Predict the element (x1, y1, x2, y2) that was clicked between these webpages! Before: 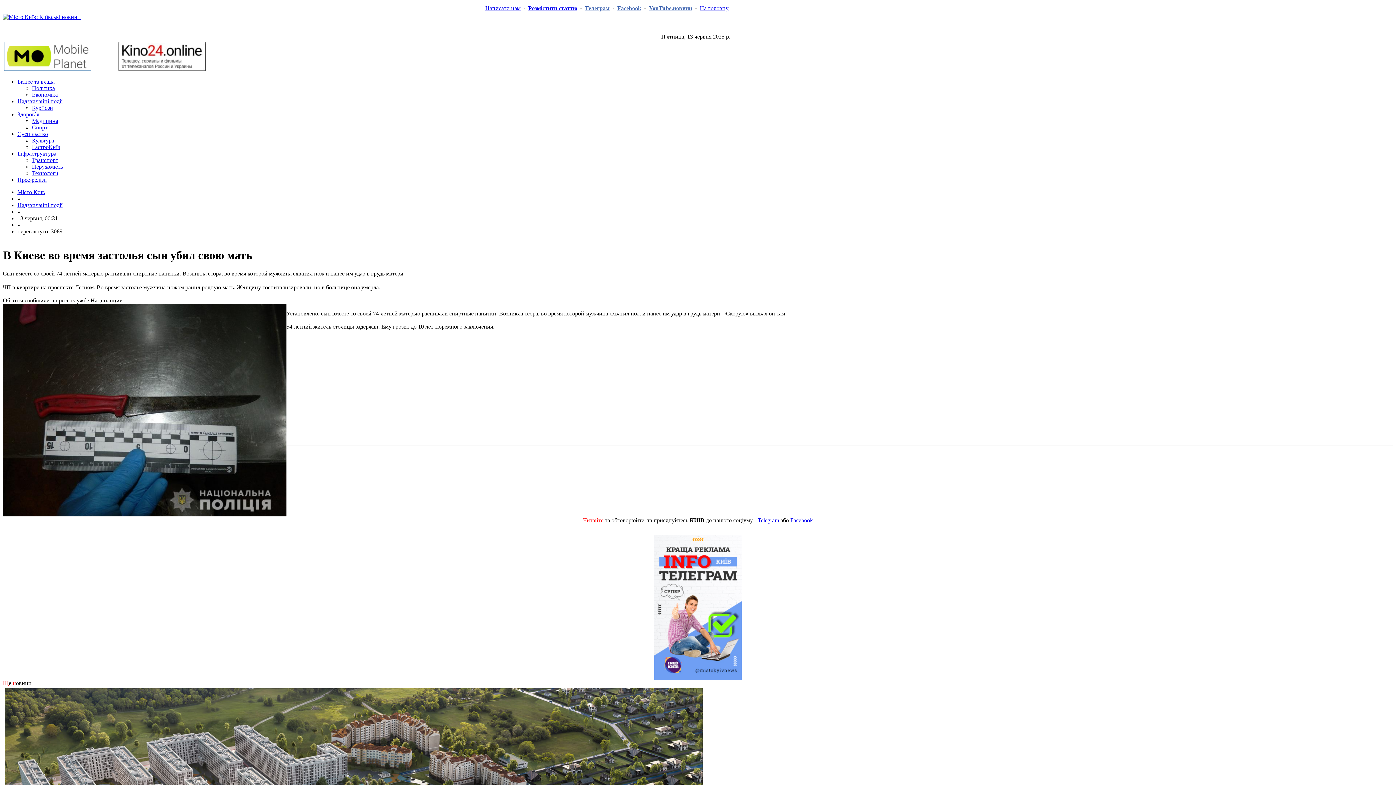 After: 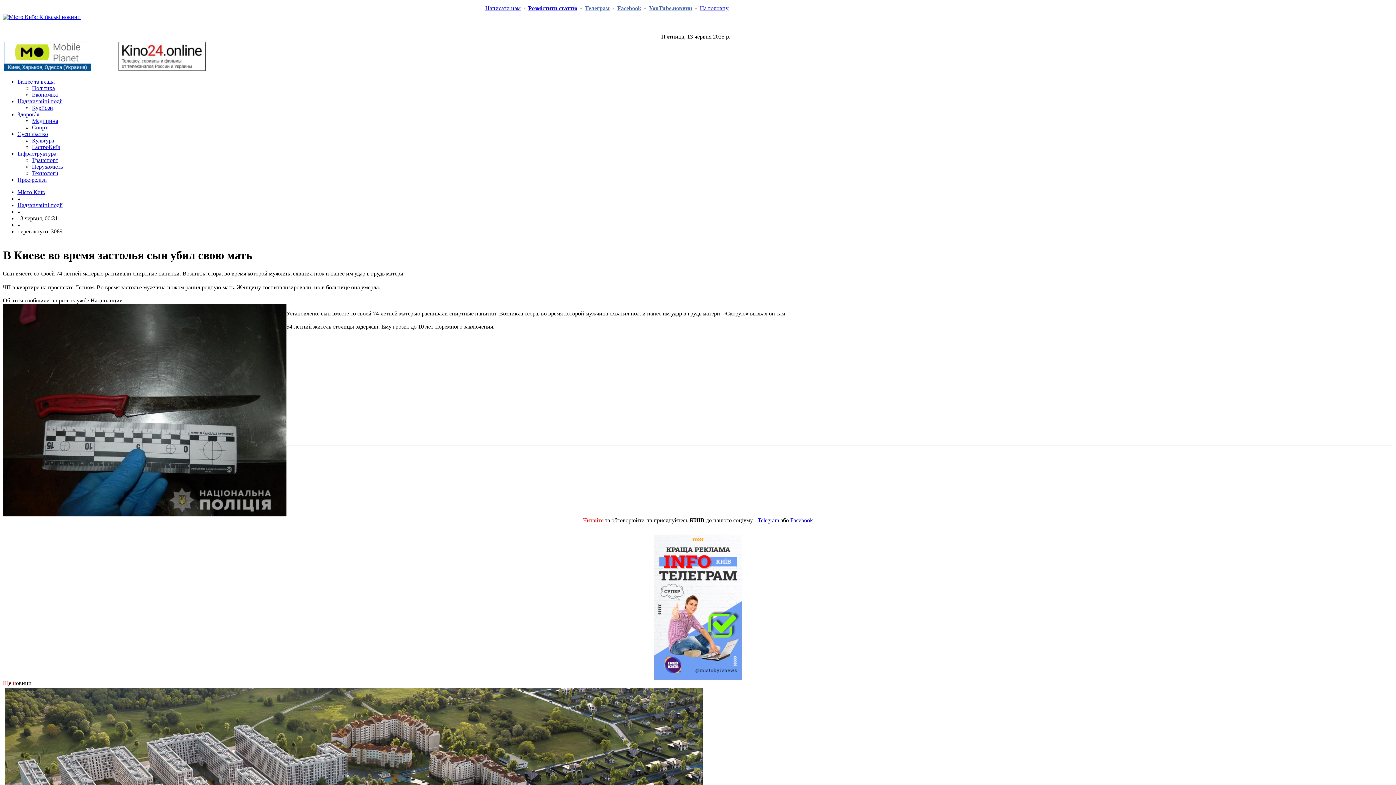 Action: bbox: (118, 65, 205, 72)